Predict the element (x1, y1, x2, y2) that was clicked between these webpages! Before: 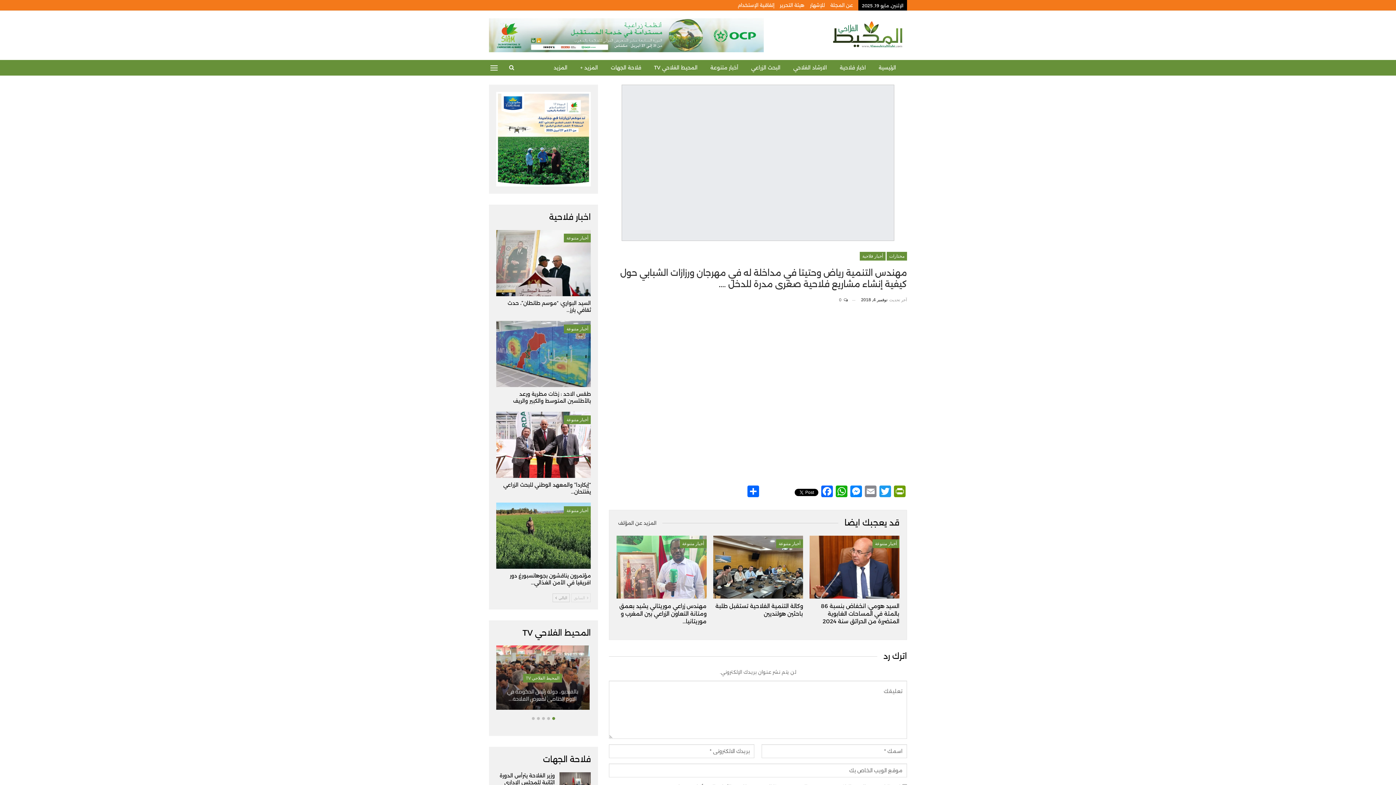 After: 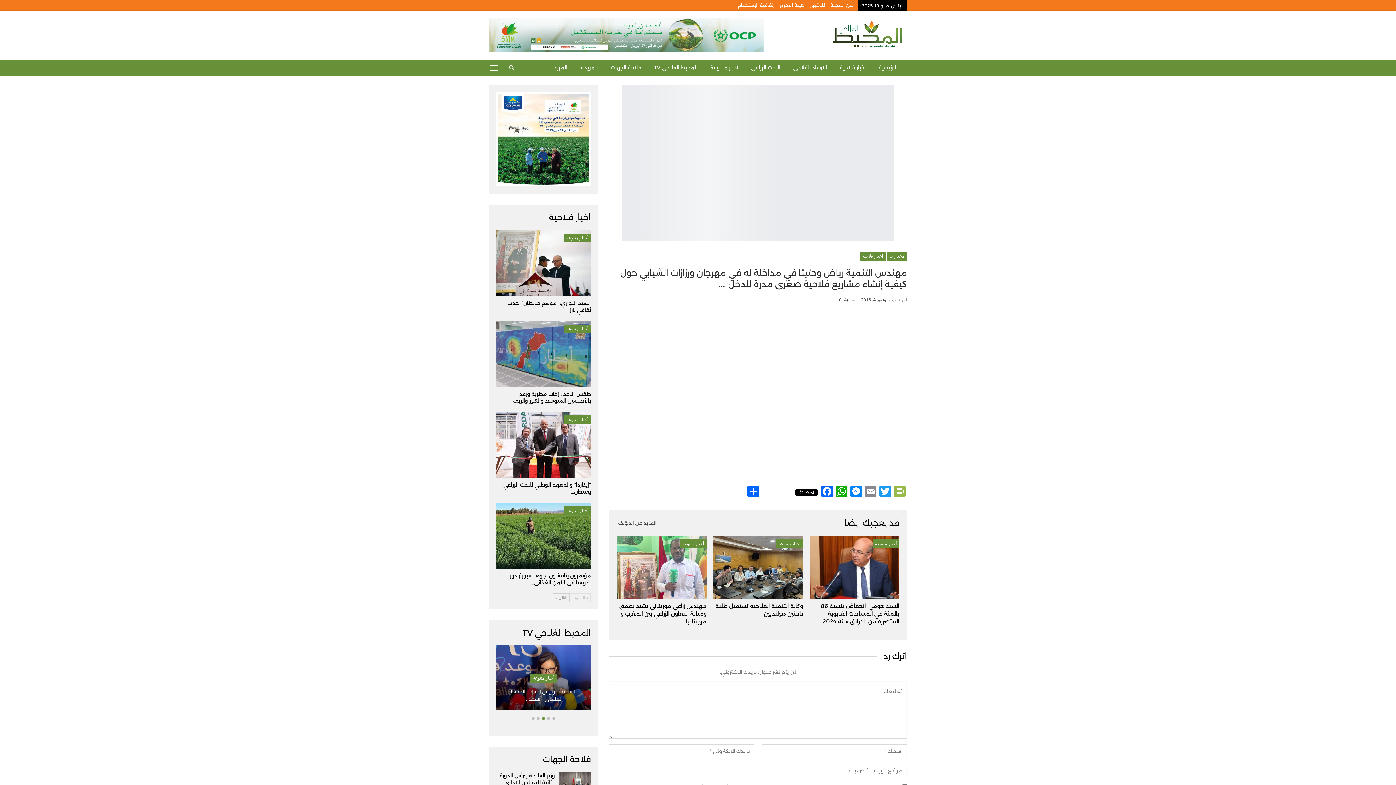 Action: bbox: (892, 485, 907, 499) label: PrintFriendly